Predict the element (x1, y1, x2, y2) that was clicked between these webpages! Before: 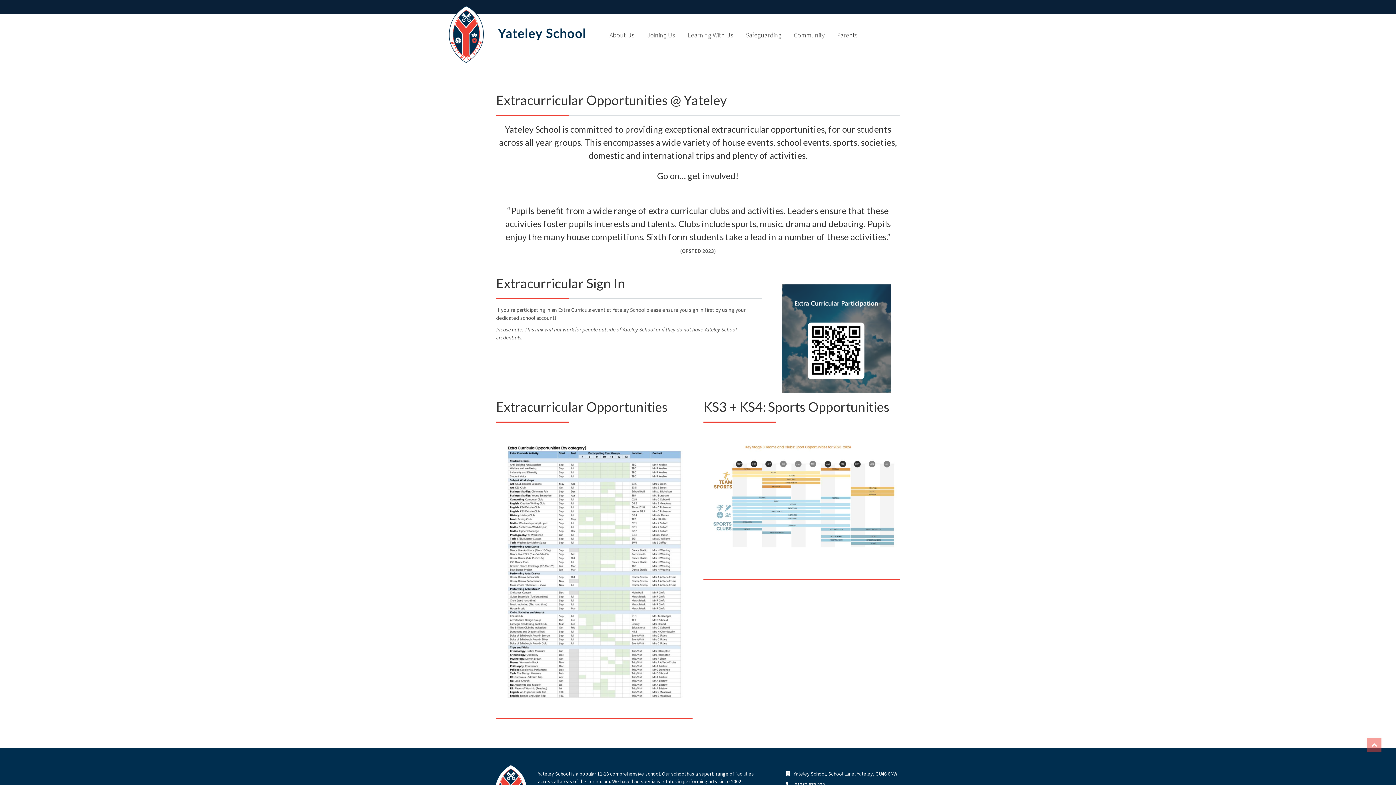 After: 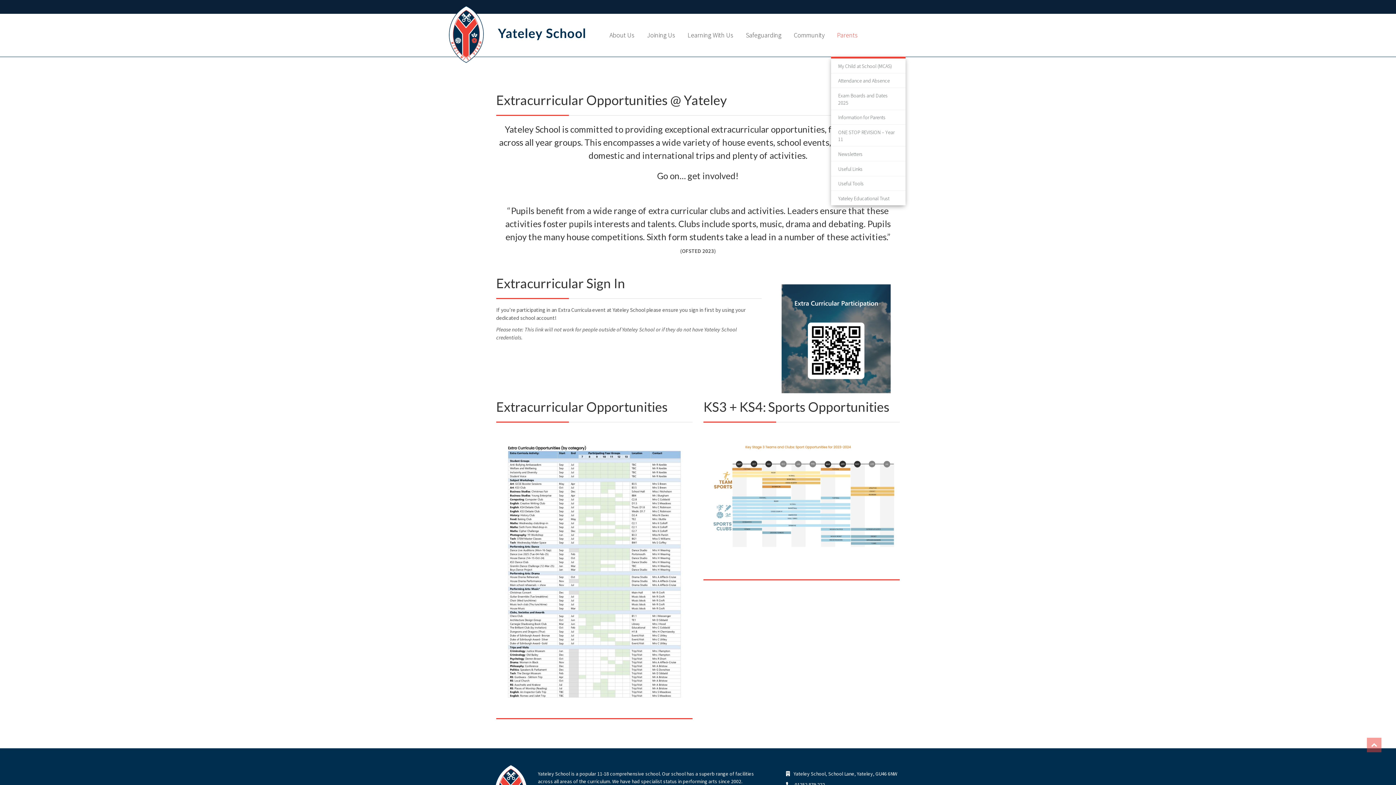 Action: label: Parents bbox: (831, 26, 864, 44)